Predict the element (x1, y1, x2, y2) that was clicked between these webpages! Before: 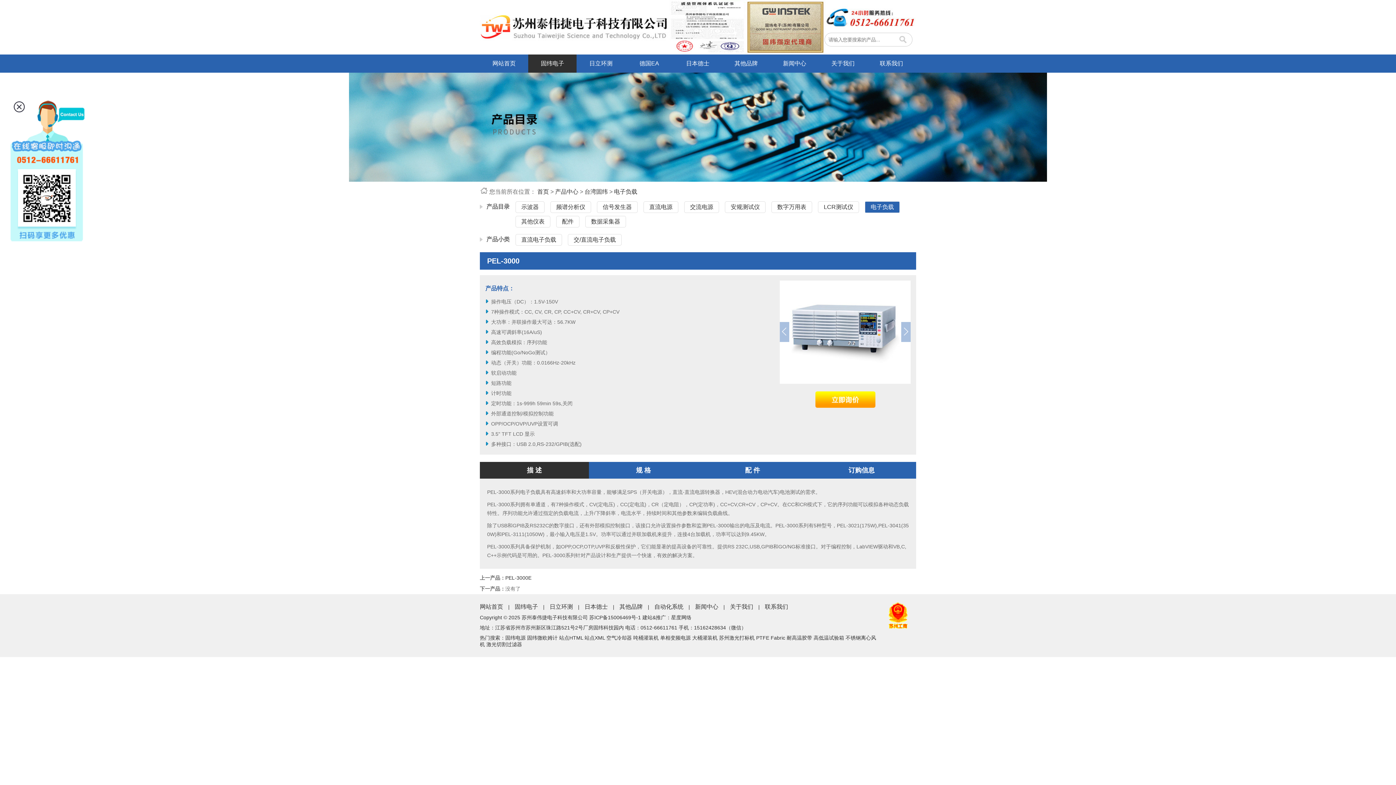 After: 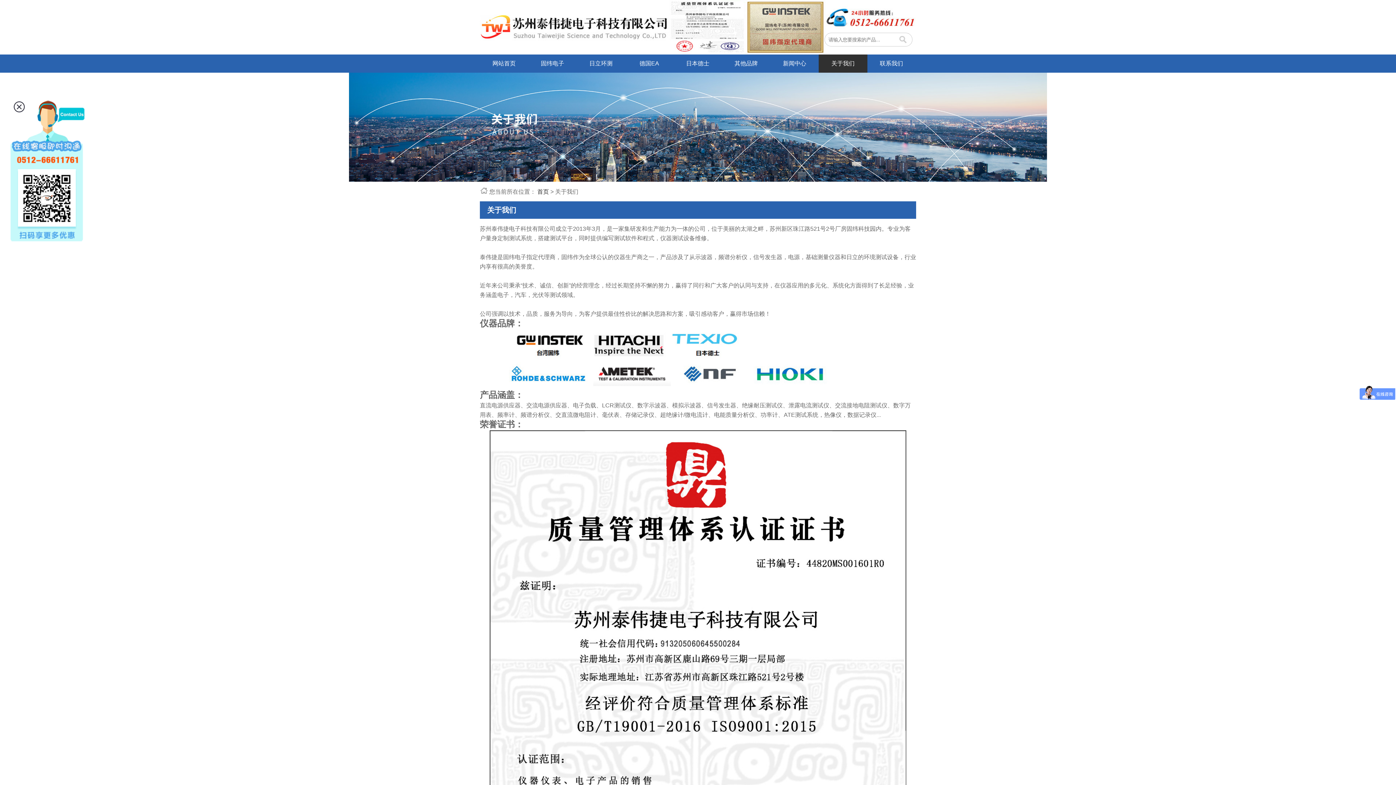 Action: bbox: (726, 604, 757, 610) label: 关于我们